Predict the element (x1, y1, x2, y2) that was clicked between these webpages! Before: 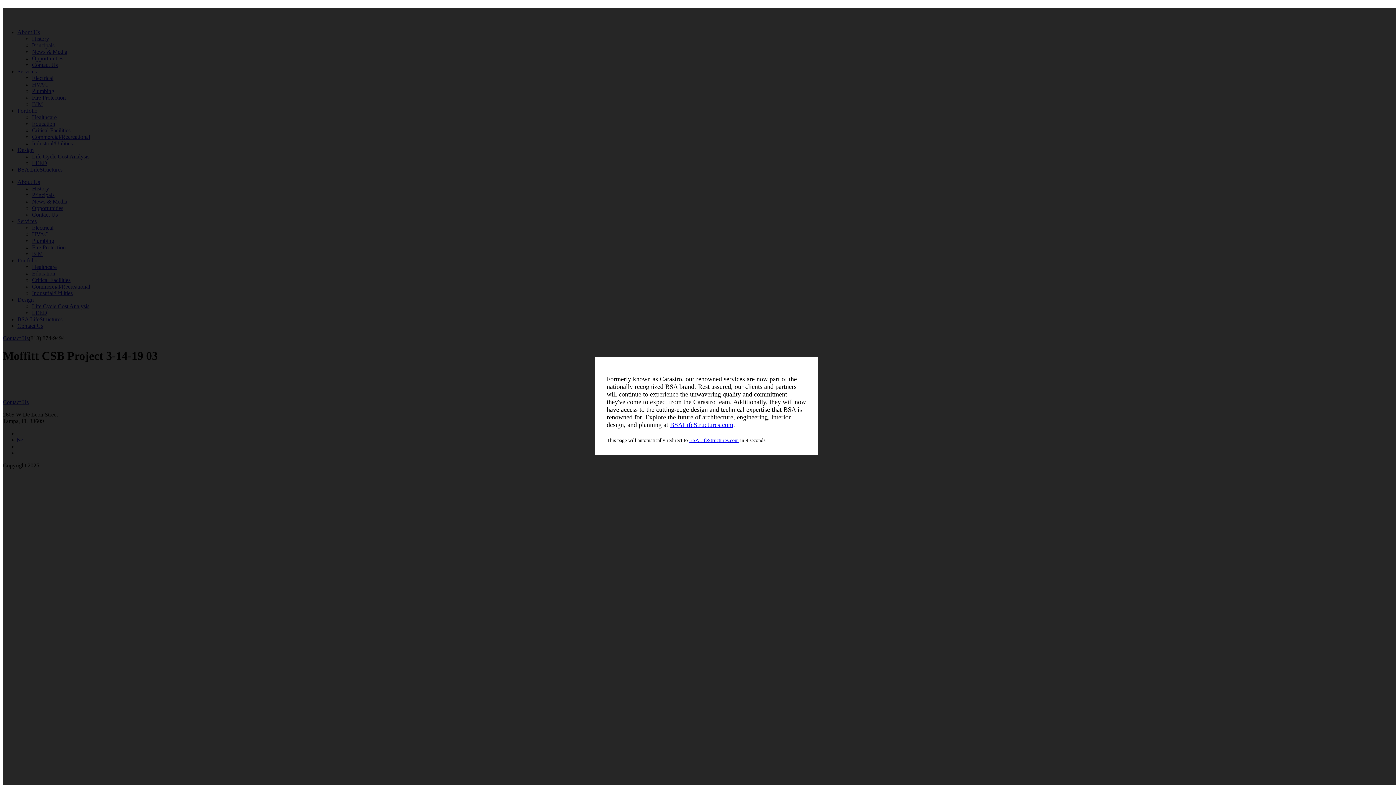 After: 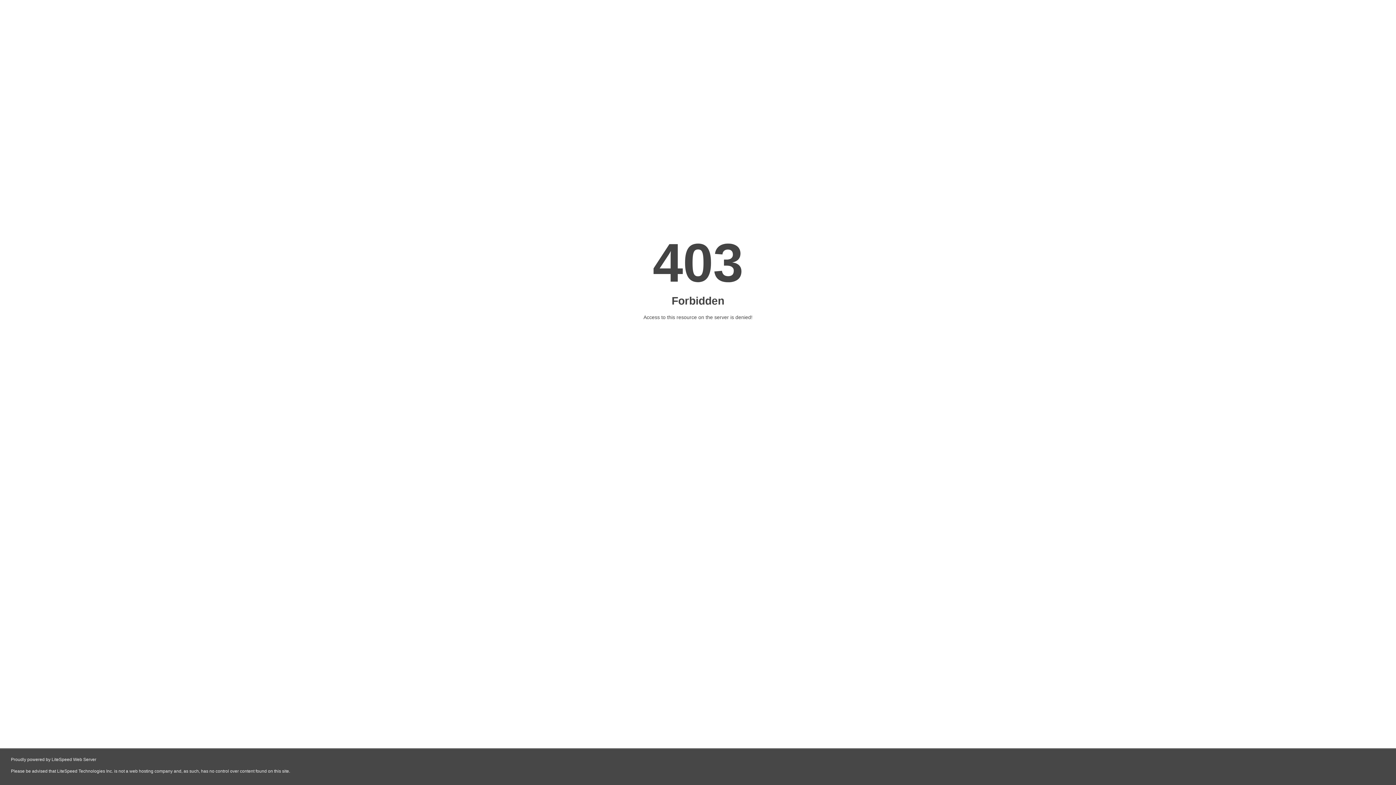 Action: label: BSALifeStructures.com bbox: (670, 421, 733, 428)